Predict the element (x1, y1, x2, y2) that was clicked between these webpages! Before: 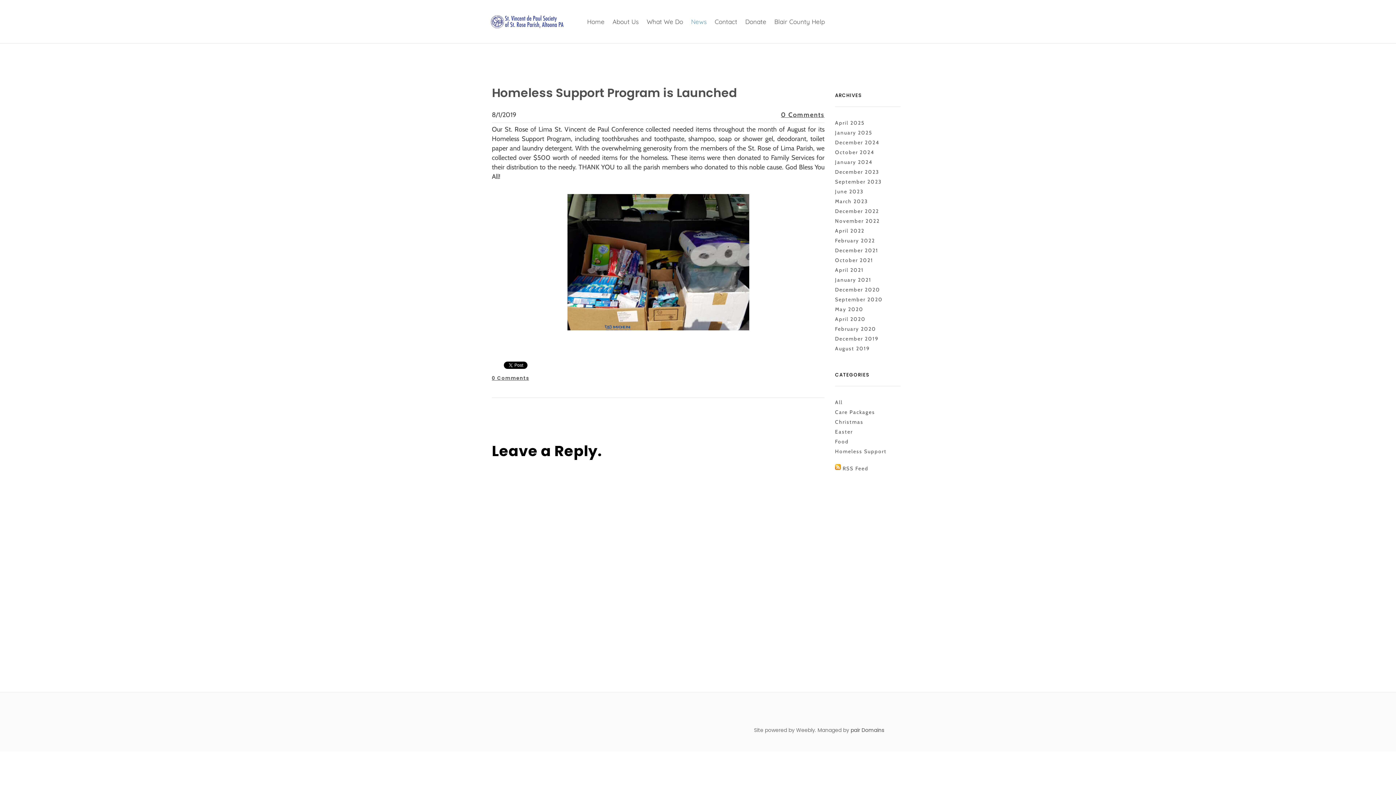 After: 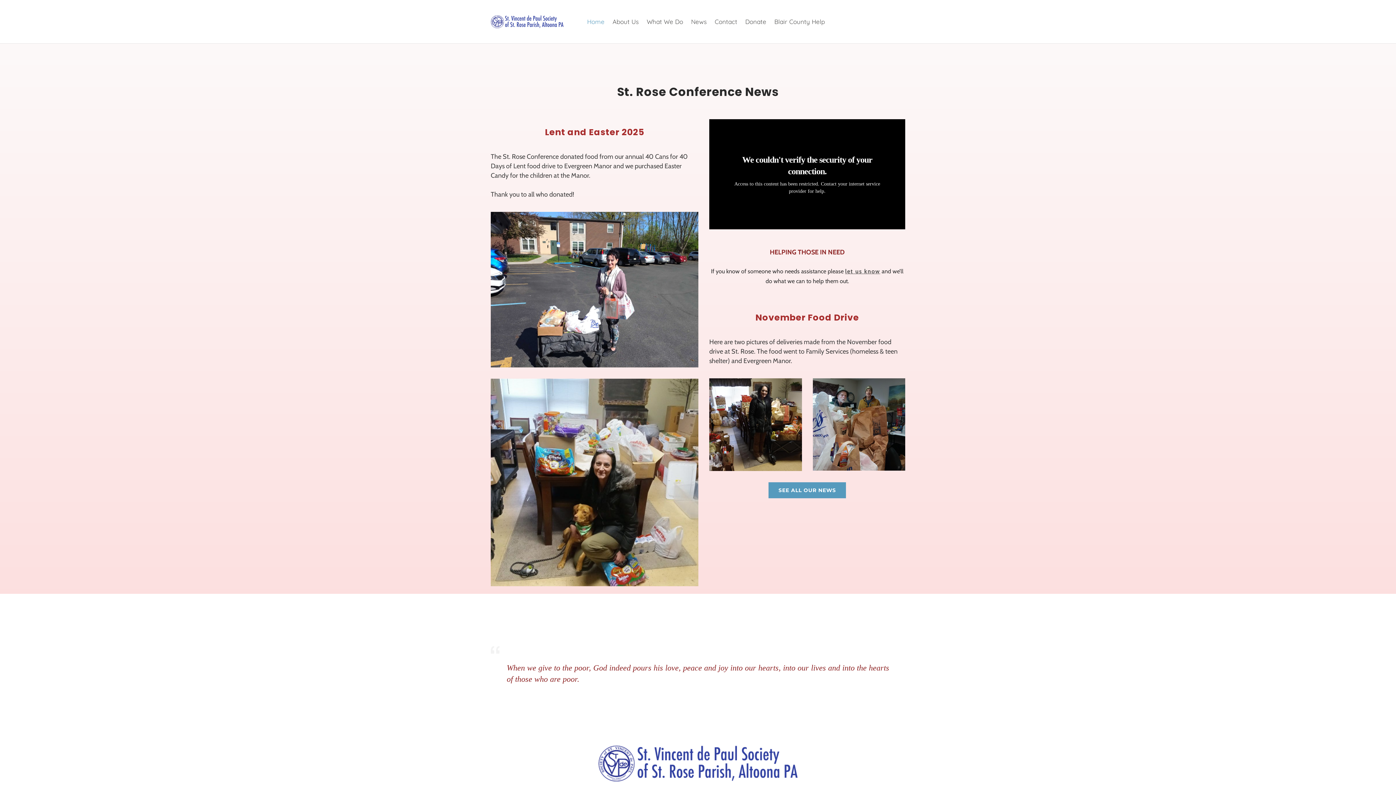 Action: bbox: (490, 15, 563, 28)